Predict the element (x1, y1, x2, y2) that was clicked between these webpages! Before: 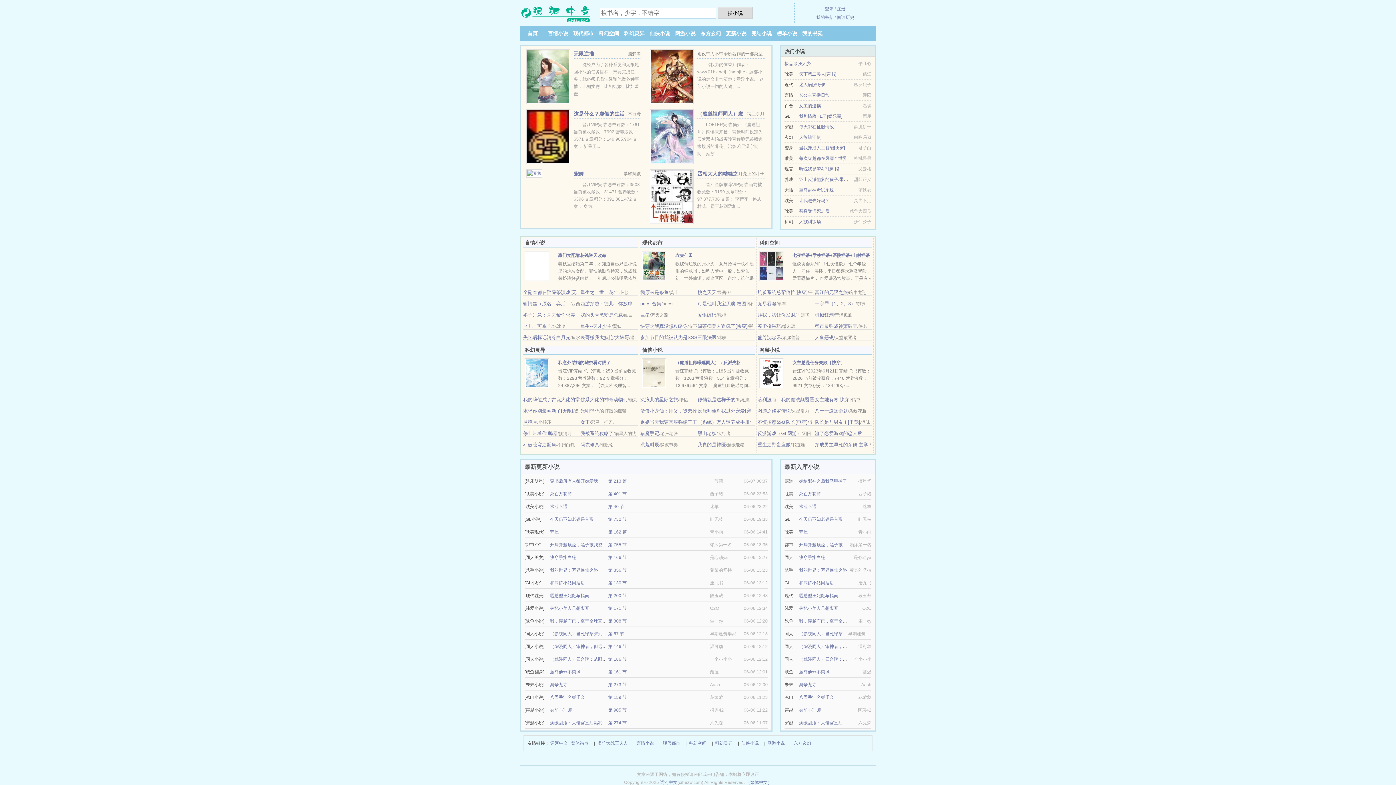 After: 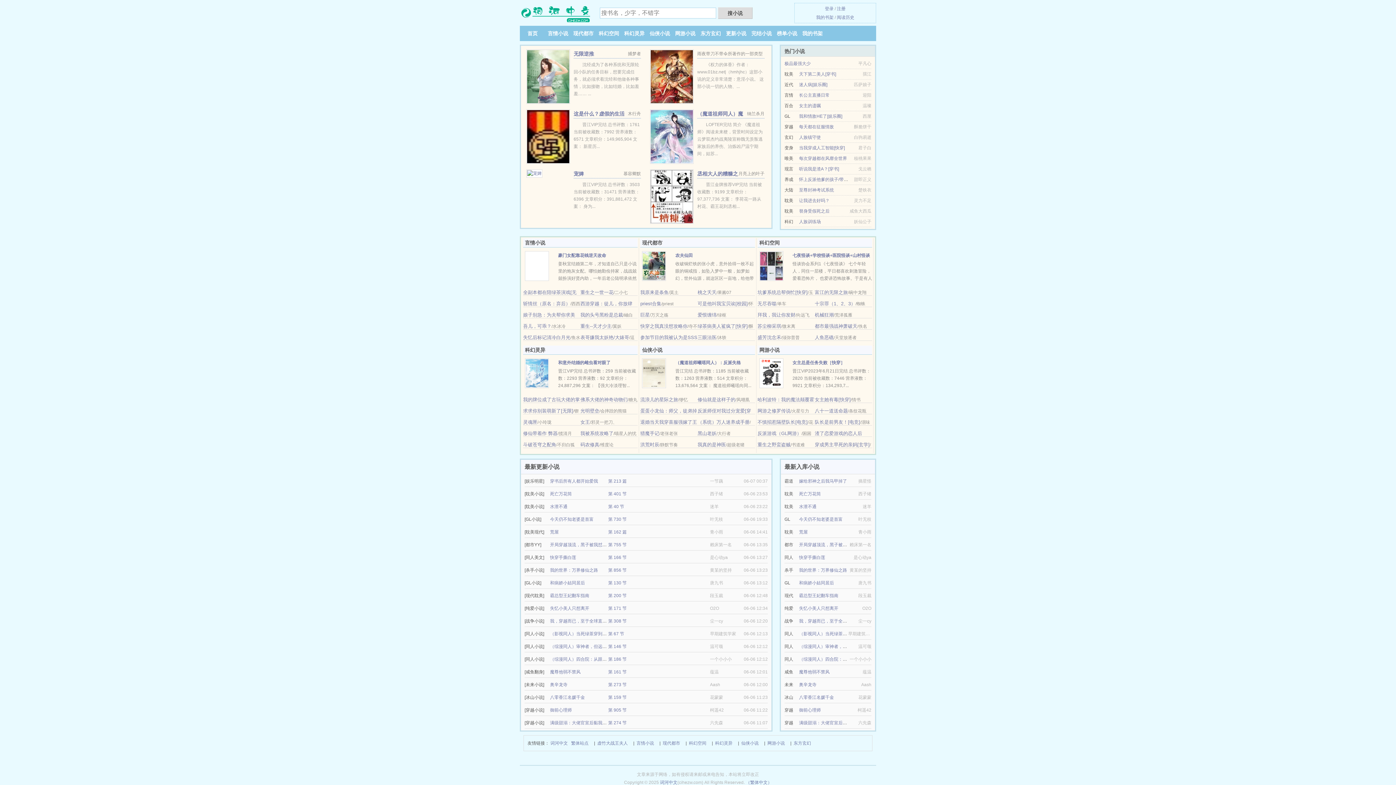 Action: bbox: (580, 334, 629, 340) label: 表哥嫌我太妖艳/大婊哥